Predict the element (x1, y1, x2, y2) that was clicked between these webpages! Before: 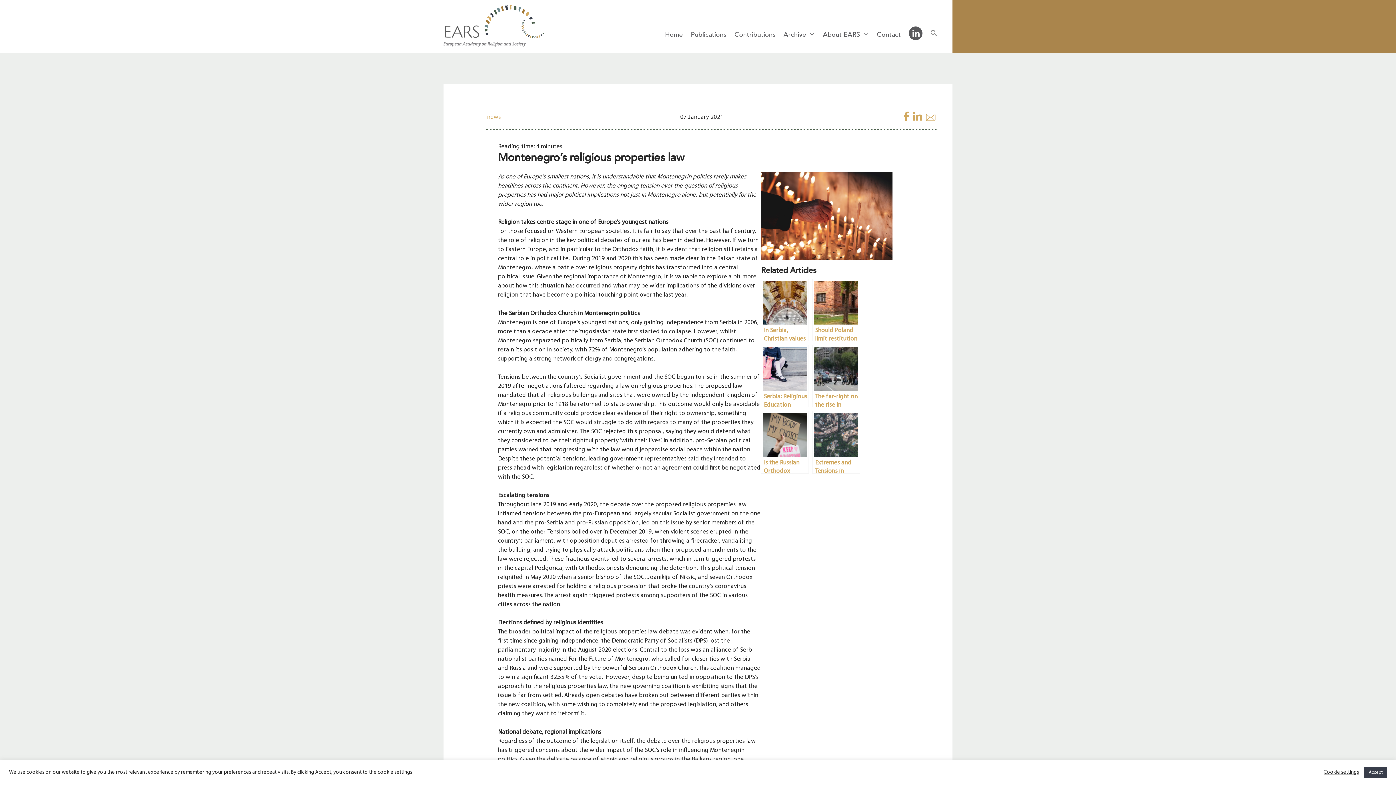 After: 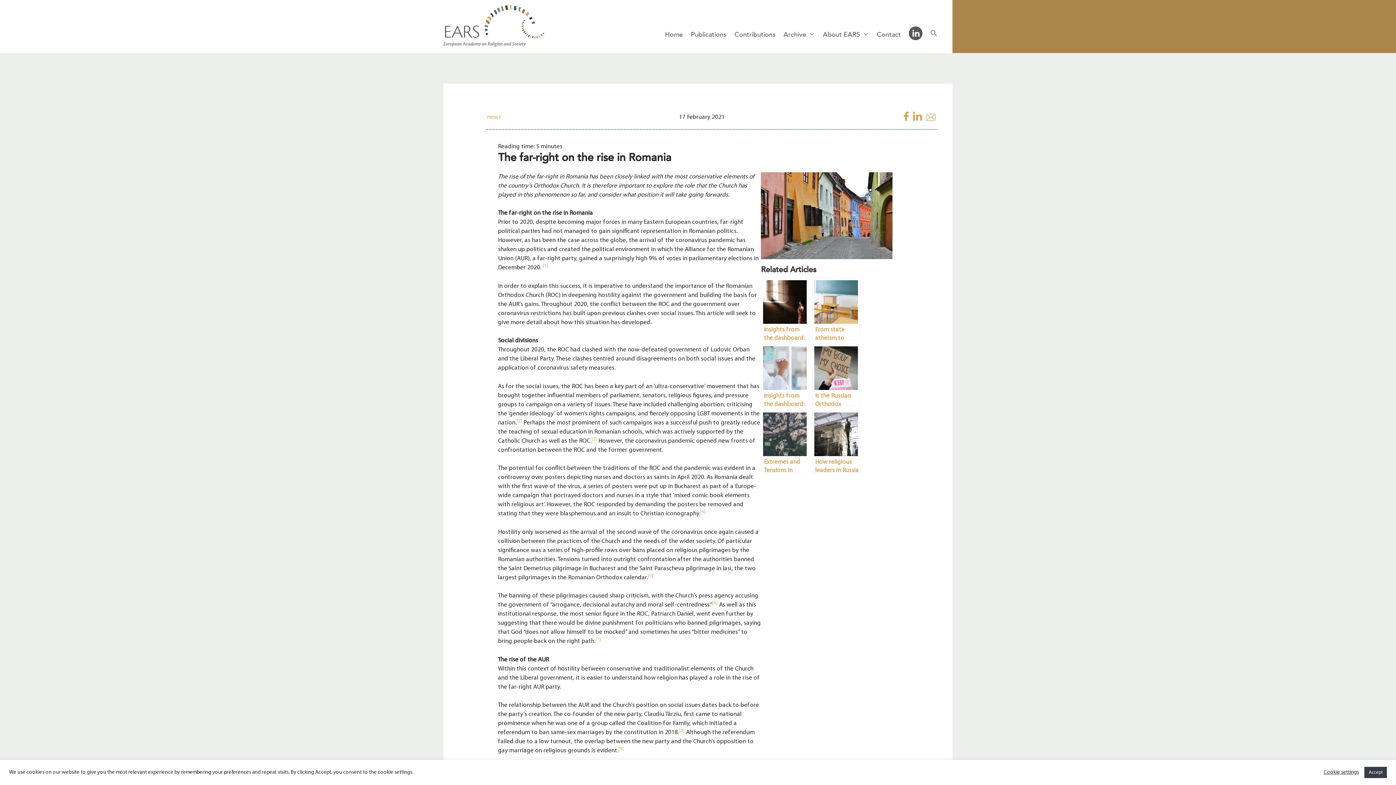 Action: label: The far-right on the rise in Romania bbox: (812, 345, 860, 407)